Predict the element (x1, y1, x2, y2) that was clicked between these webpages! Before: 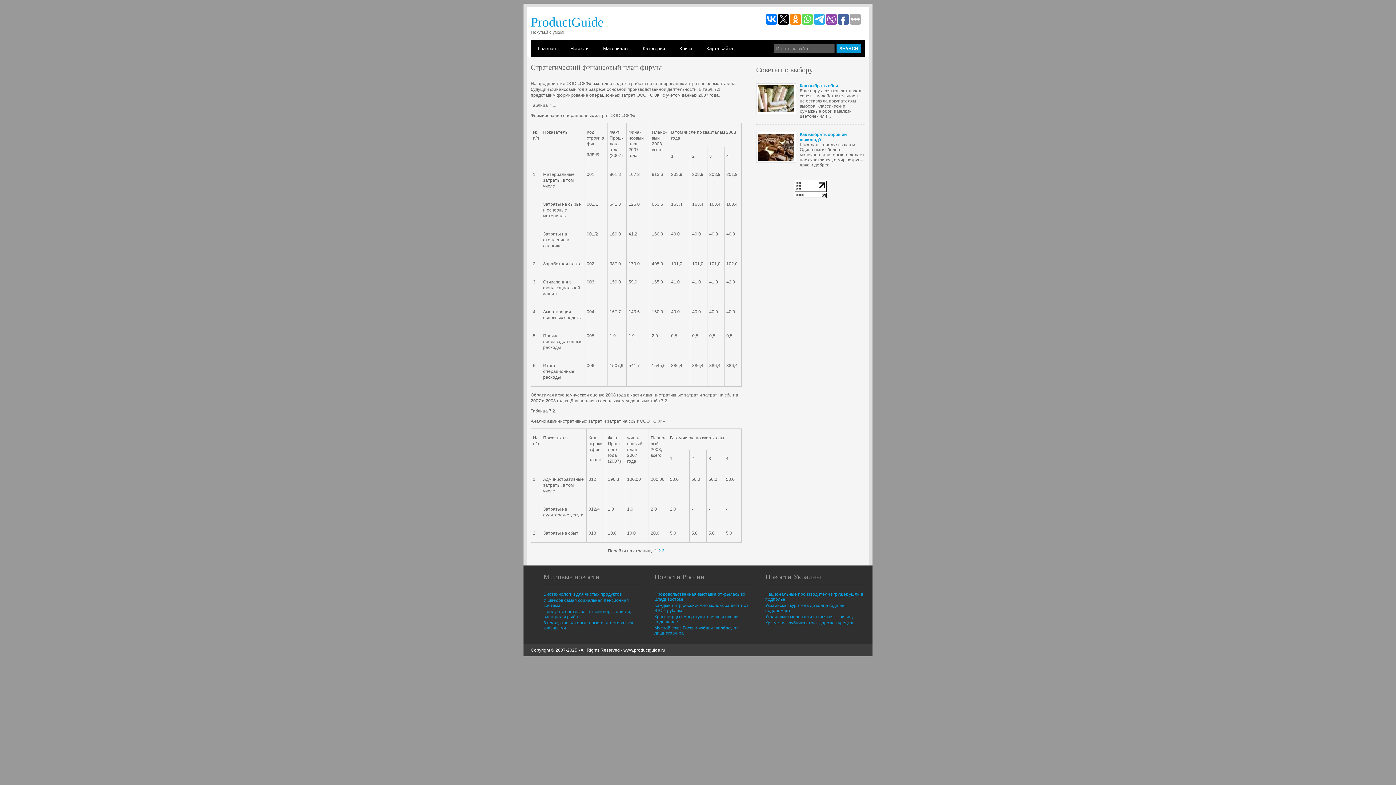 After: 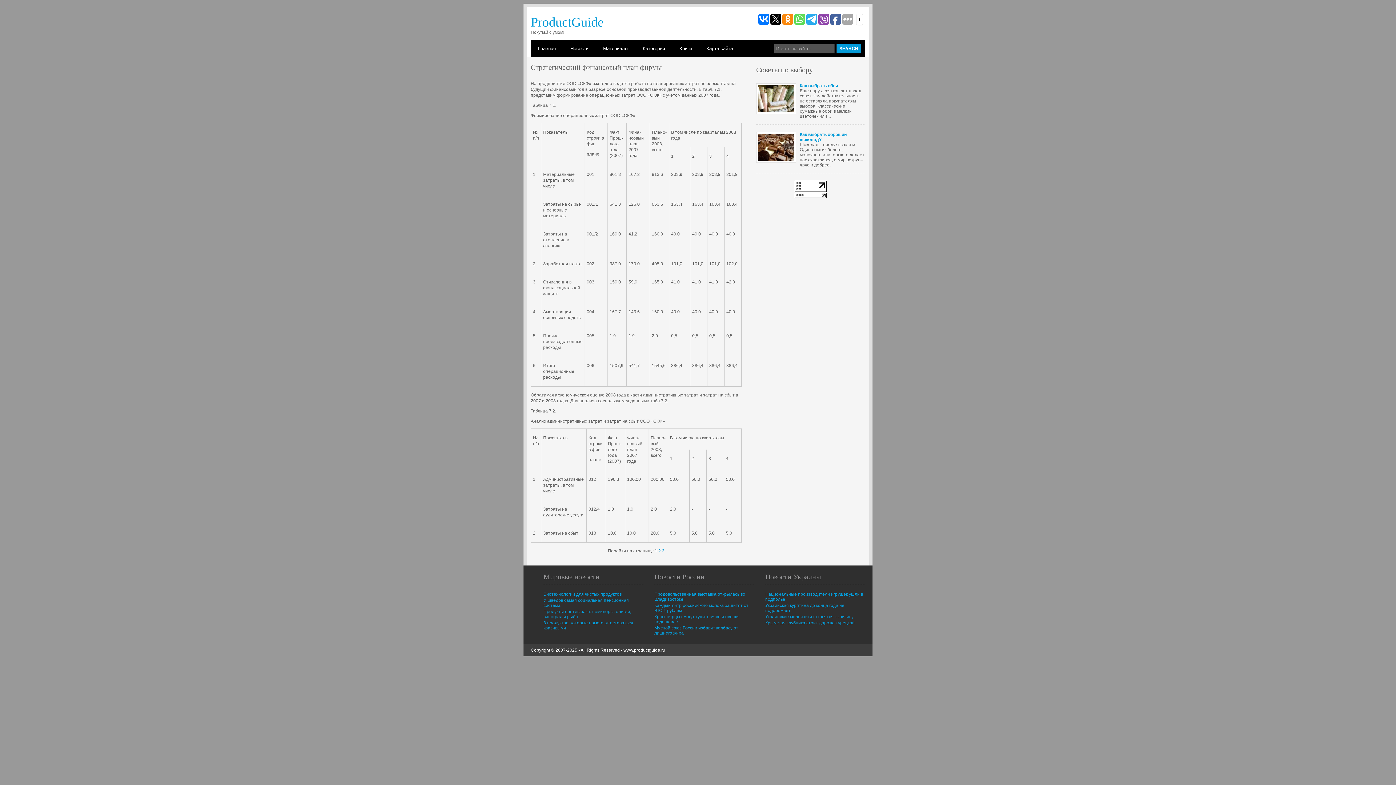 Action: bbox: (802, 13, 813, 24)